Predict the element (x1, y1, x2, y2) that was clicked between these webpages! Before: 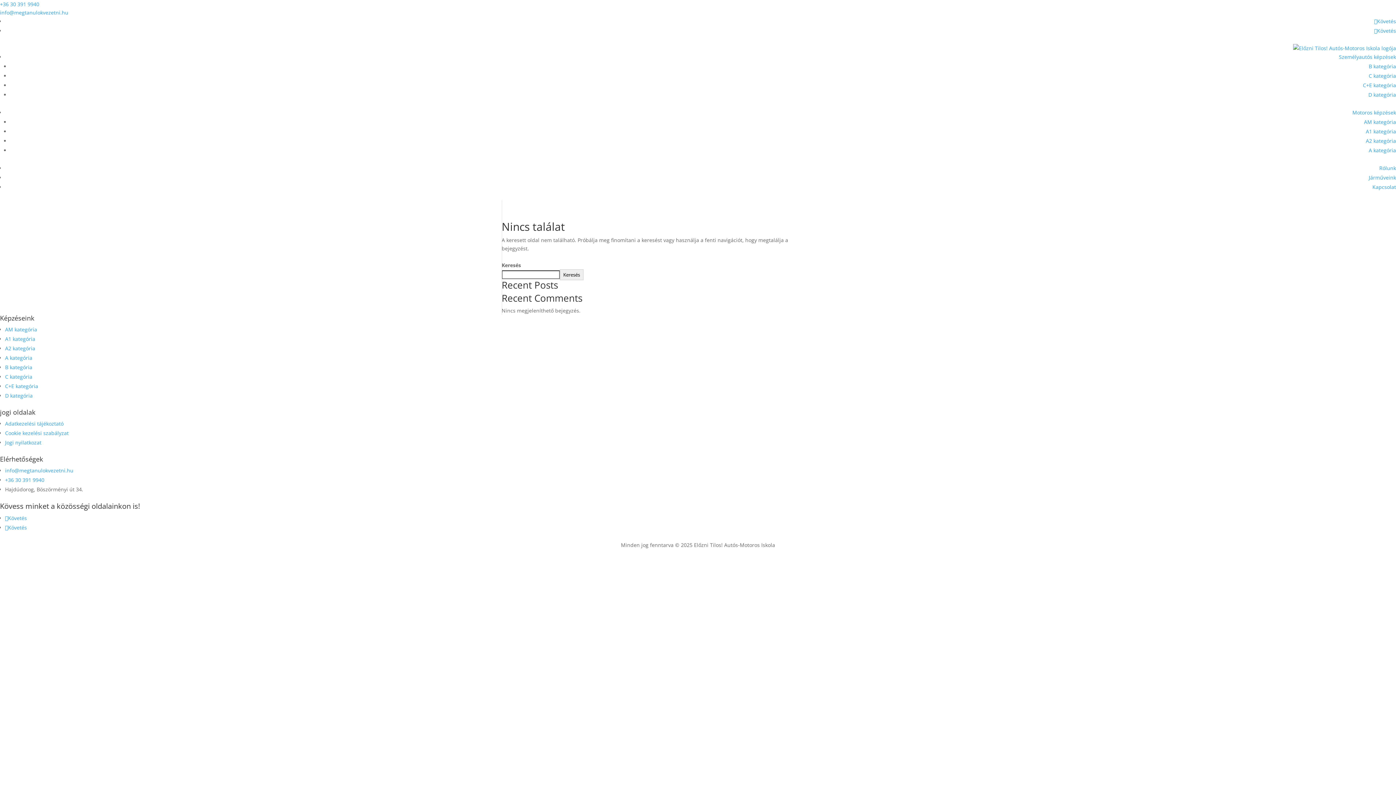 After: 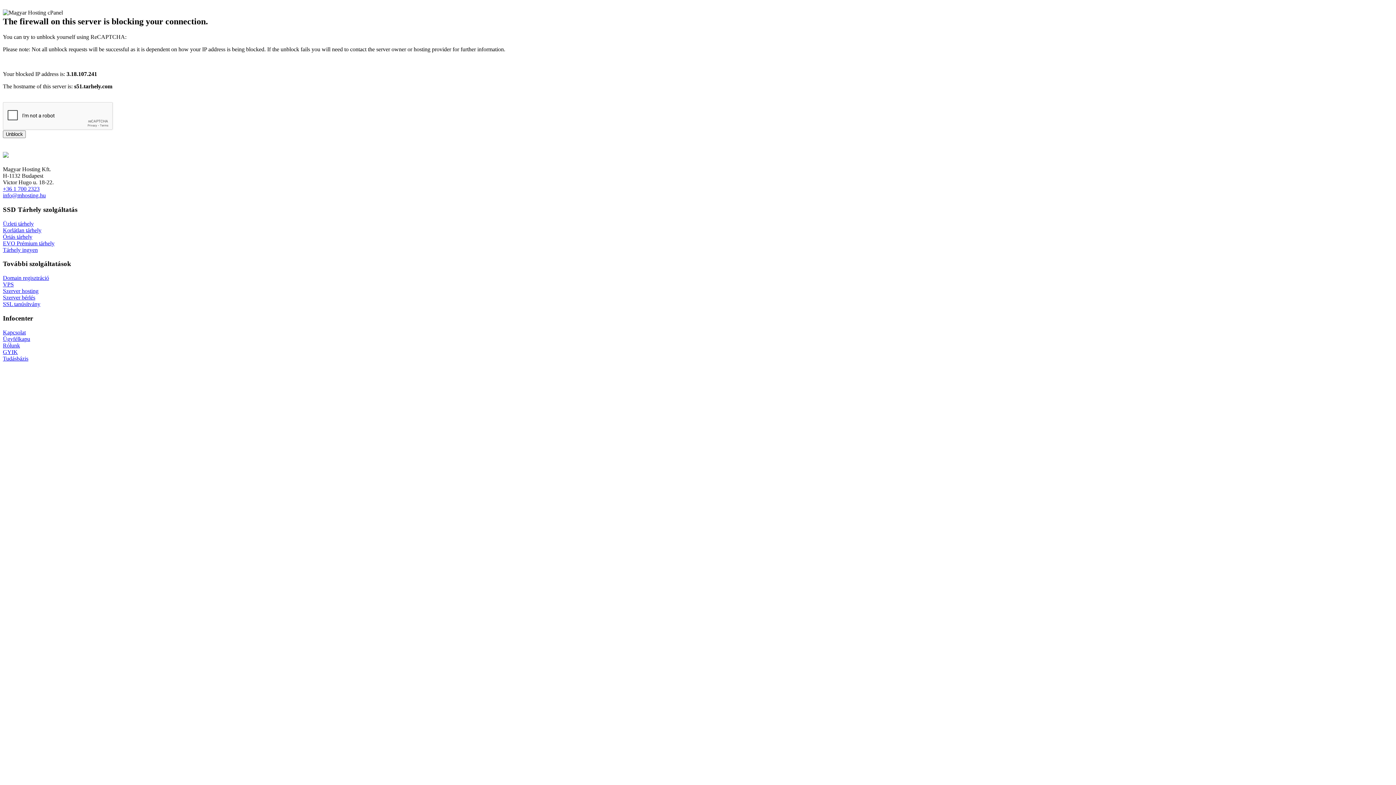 Action: bbox: (5, 392, 32, 399) label: D kategória